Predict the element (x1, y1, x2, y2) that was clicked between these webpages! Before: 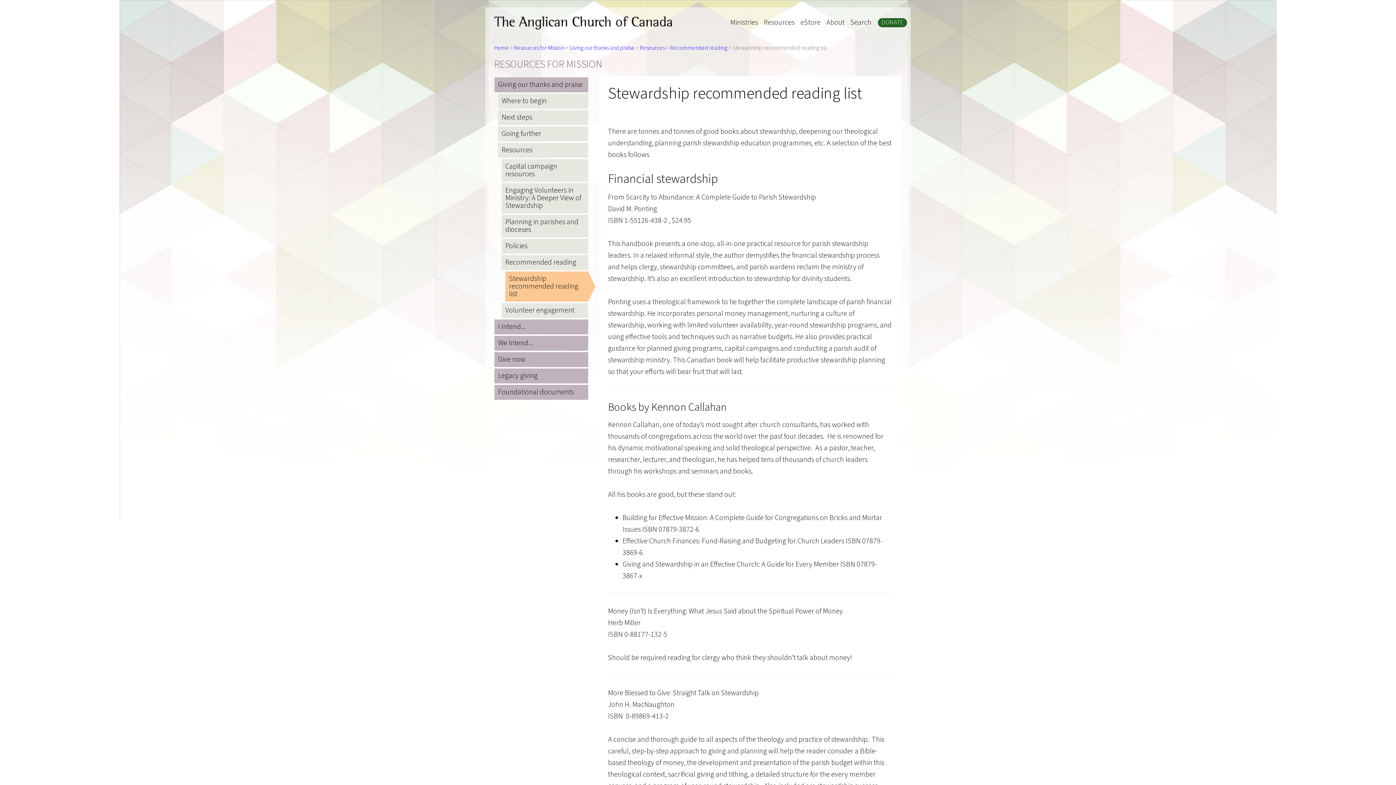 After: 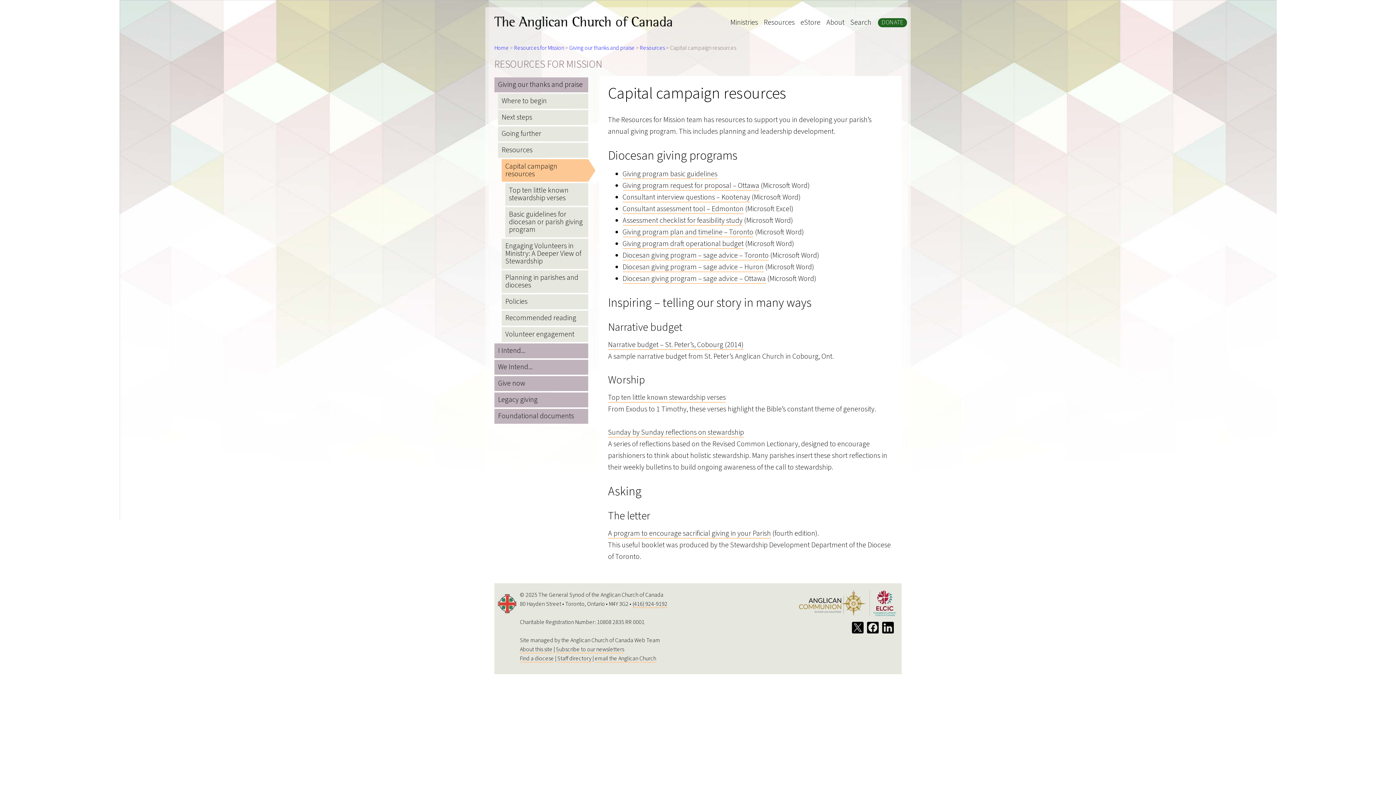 Action: bbox: (501, 159, 588, 181) label: Capital campaign resources